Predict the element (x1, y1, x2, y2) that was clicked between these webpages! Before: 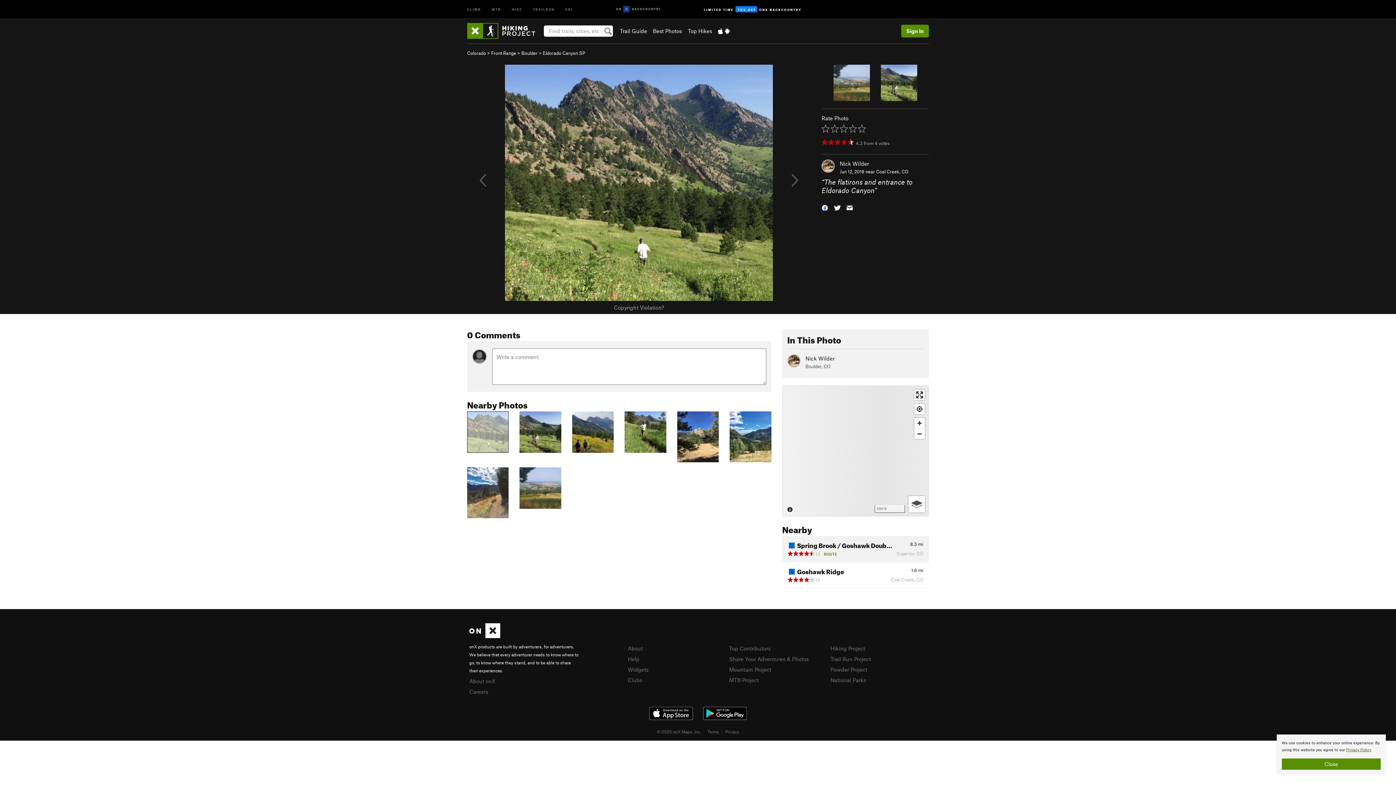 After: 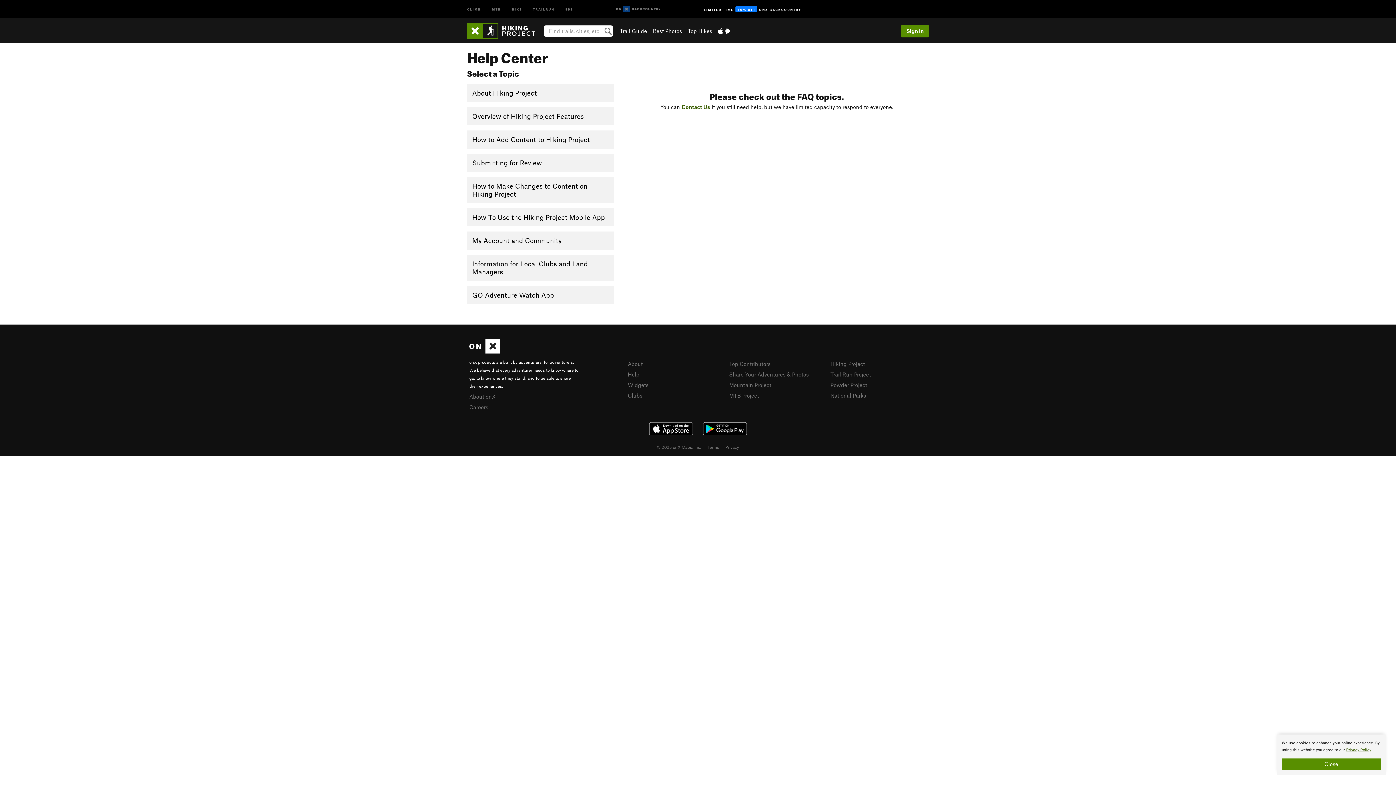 Action: label: Help bbox: (628, 655, 639, 662)